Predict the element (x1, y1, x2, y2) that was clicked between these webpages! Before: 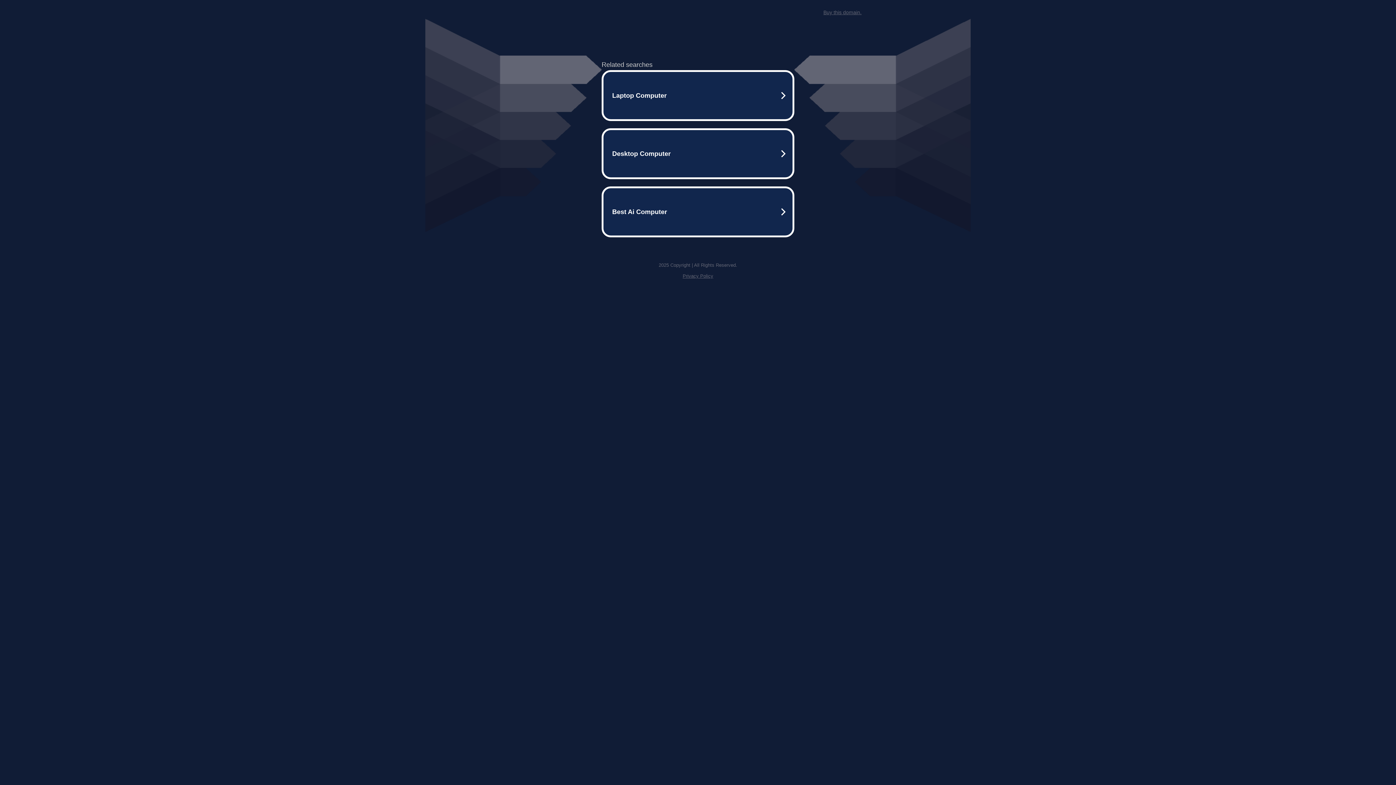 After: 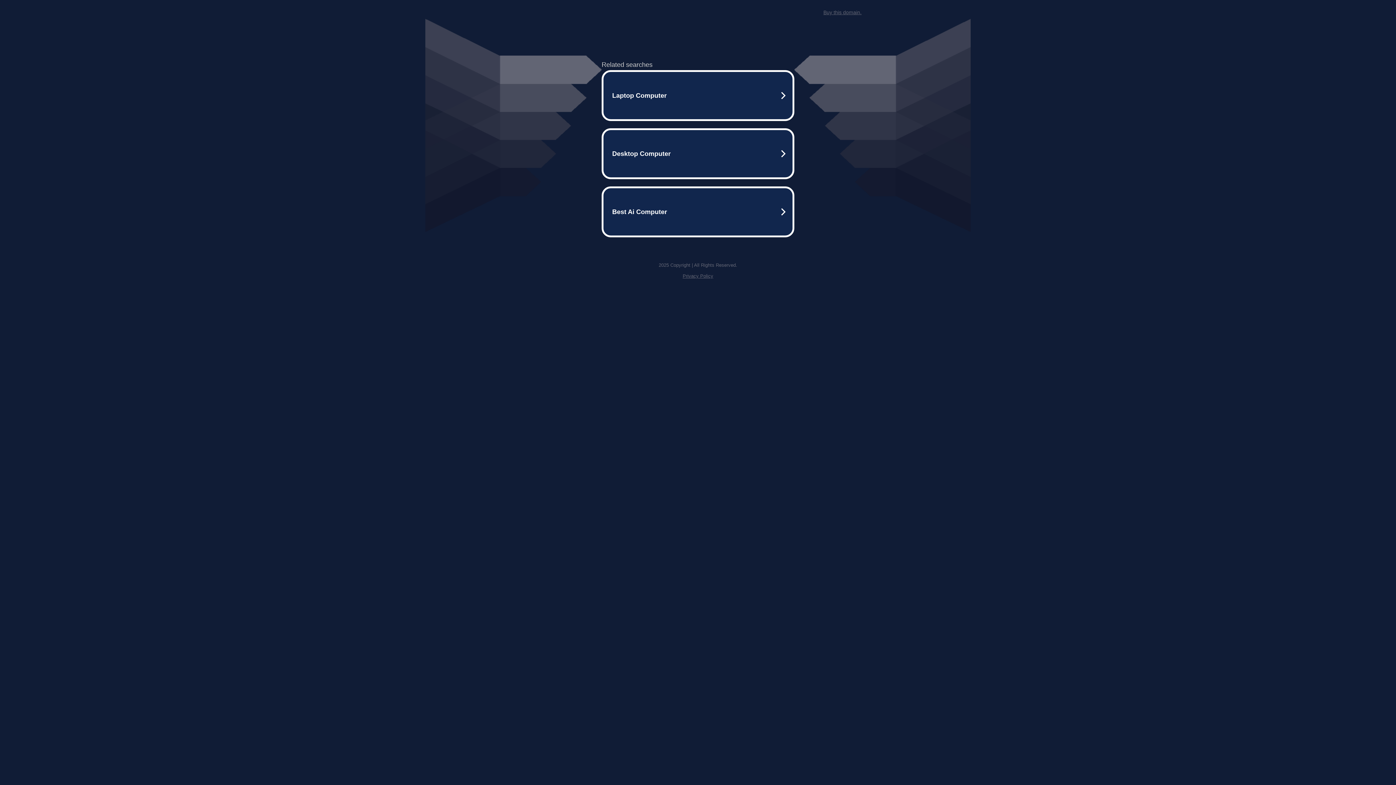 Action: label: Buy this domain. bbox: (823, 9, 861, 15)